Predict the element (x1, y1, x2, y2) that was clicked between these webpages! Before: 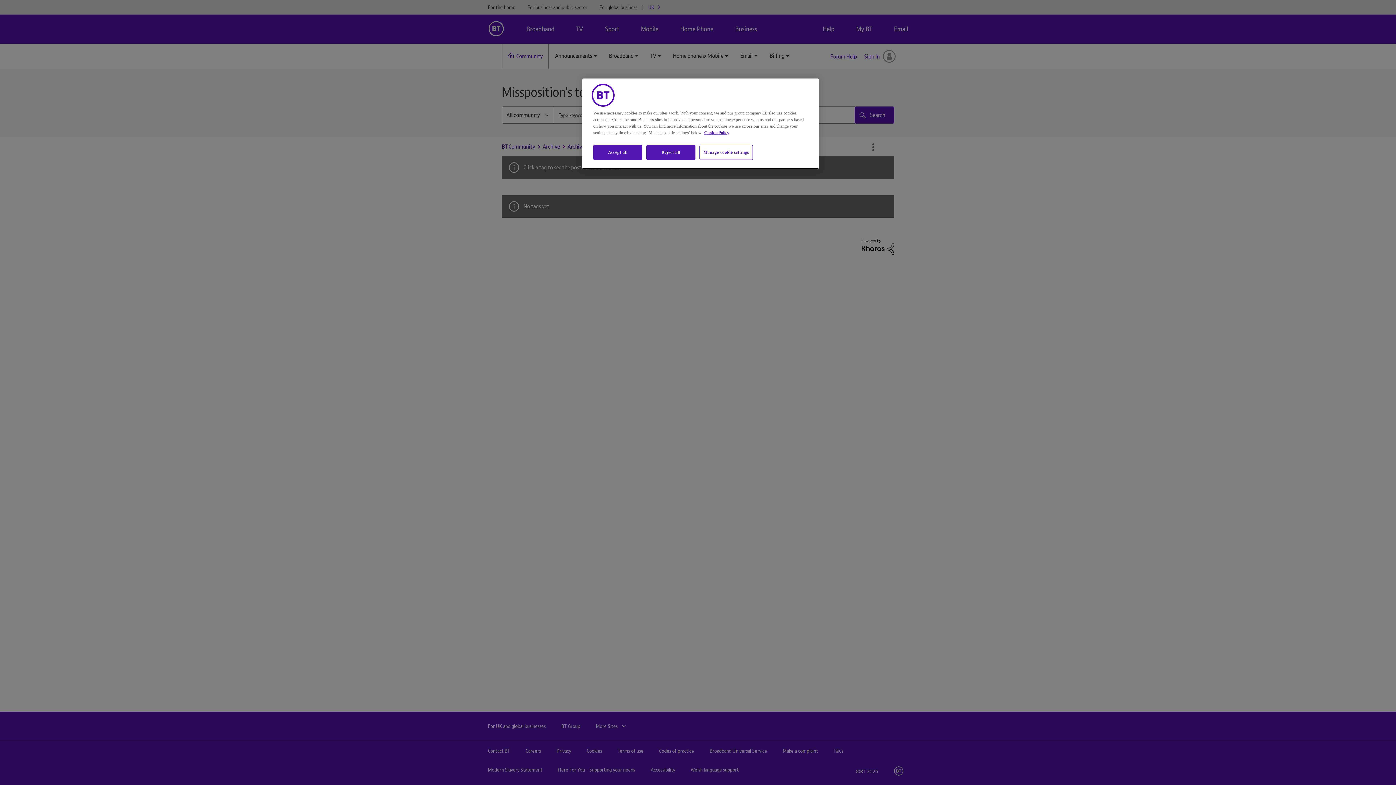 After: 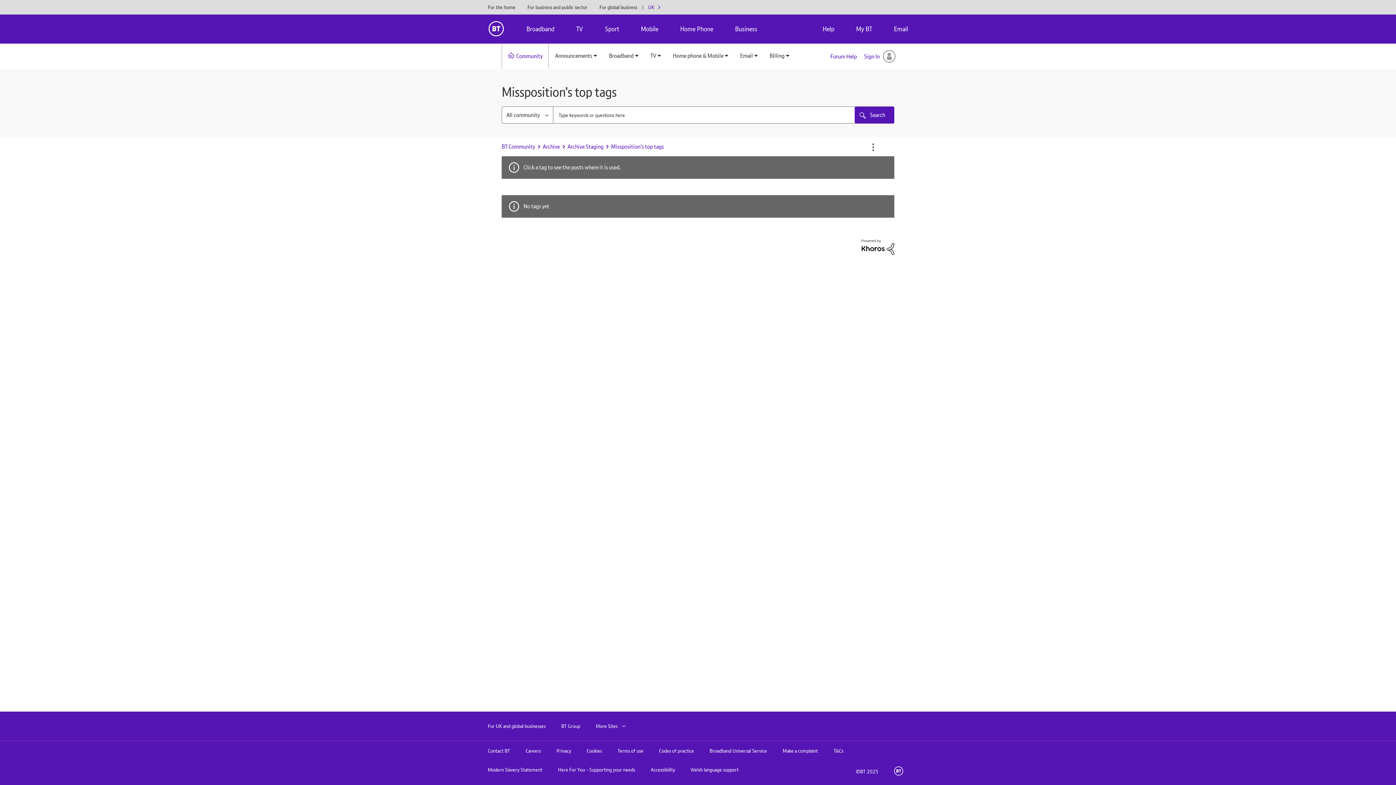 Action: bbox: (593, 145, 642, 160) label: Accept all